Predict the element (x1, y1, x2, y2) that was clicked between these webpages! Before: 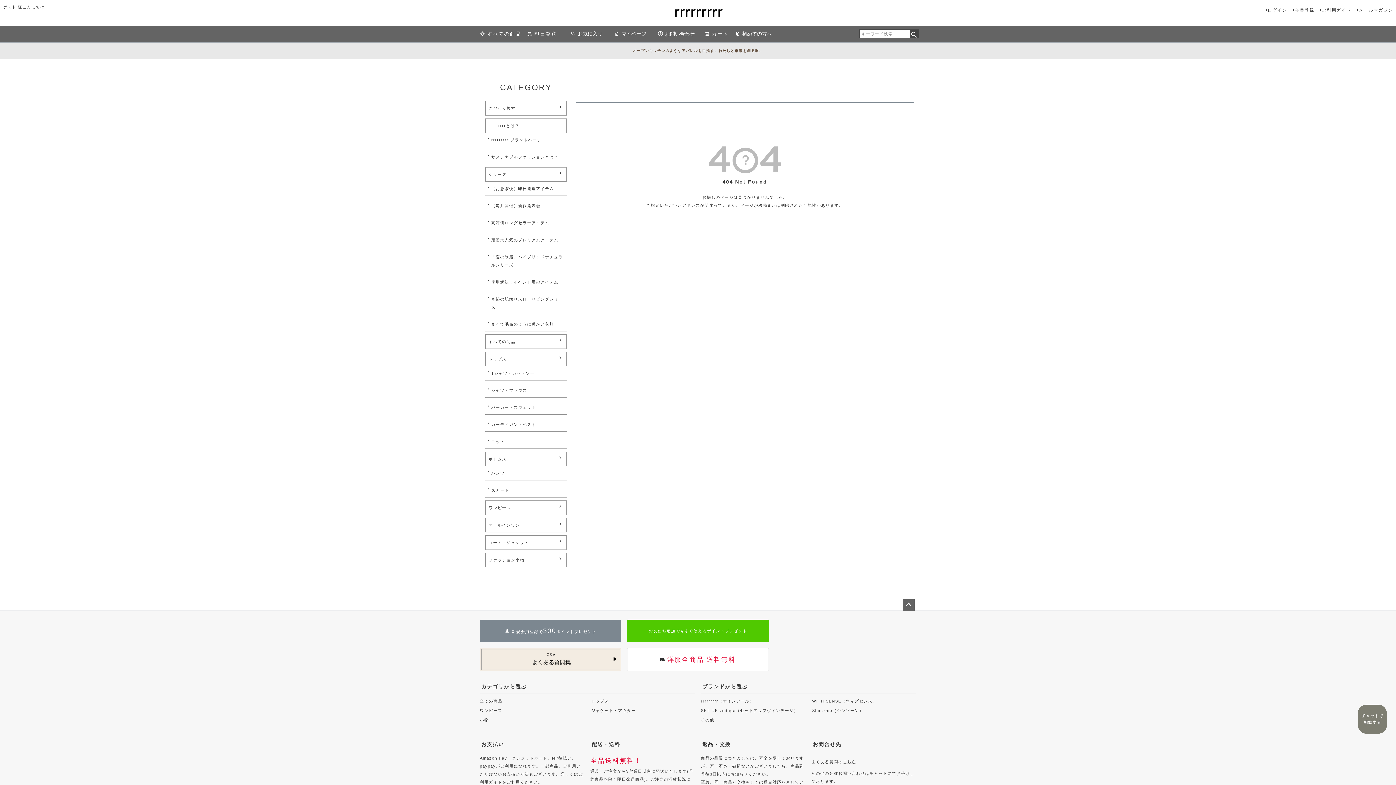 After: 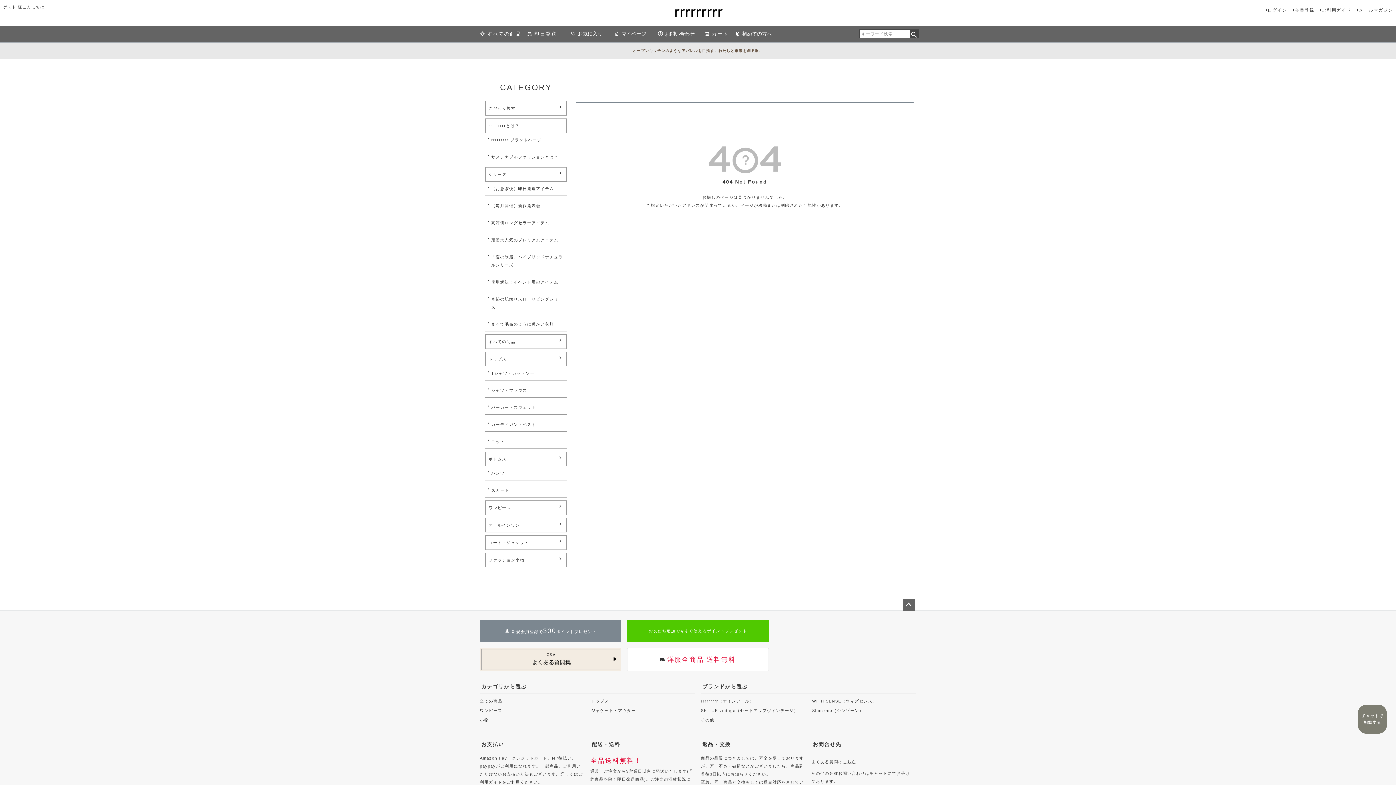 Action: bbox: (812, 699, 877, 703) label: WITH SENSE（ウィズセンス）